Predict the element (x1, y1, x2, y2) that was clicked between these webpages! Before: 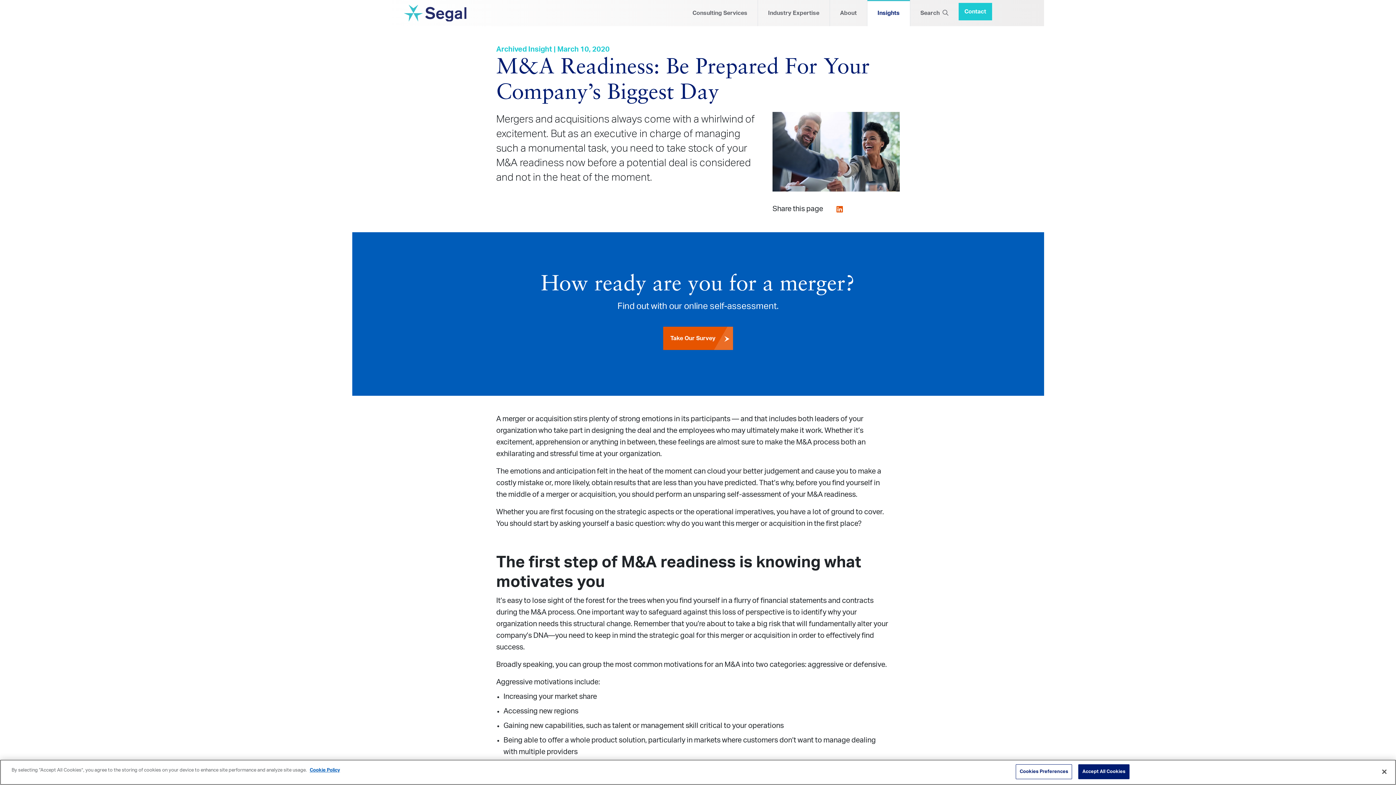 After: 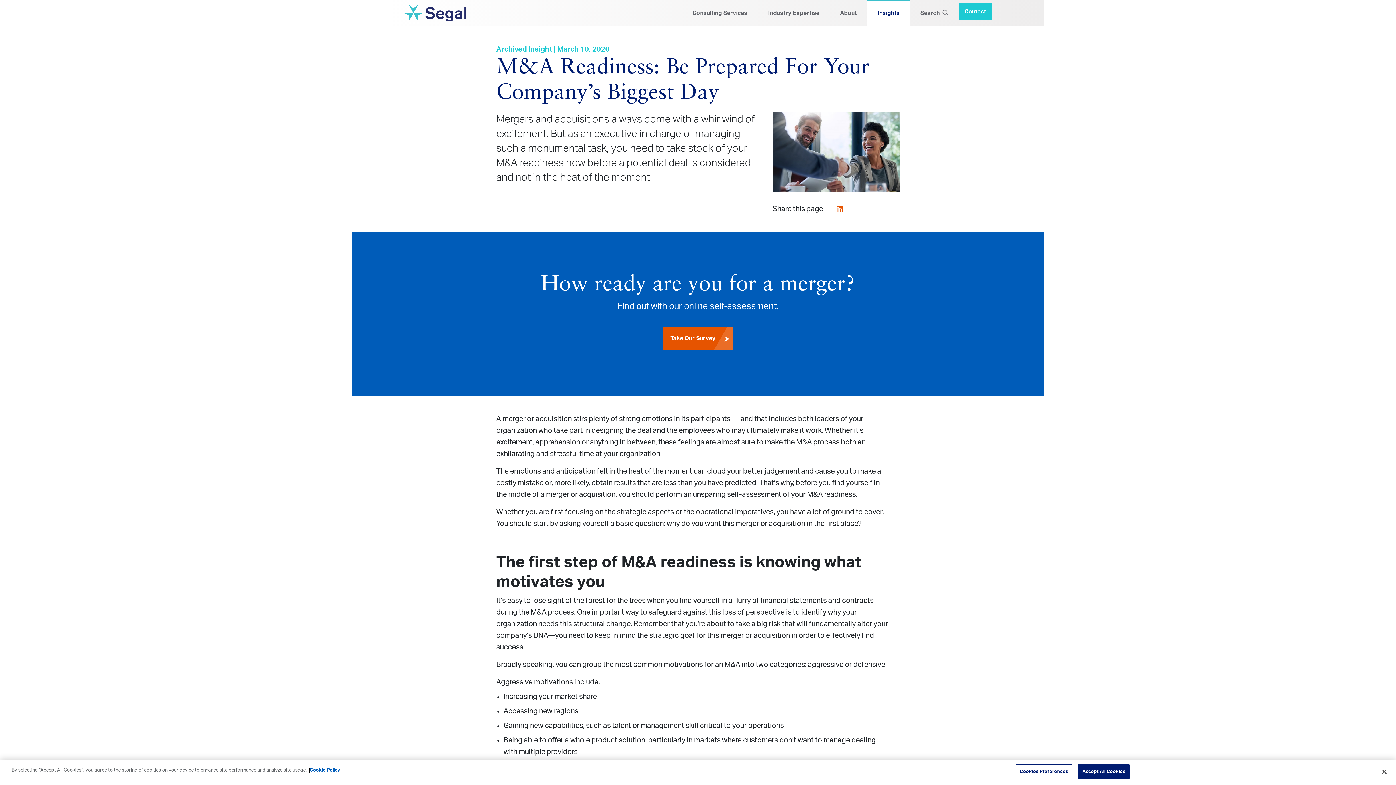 Action: label: More information about your privacy, opens in a new tab bbox: (309, 768, 340, 773)